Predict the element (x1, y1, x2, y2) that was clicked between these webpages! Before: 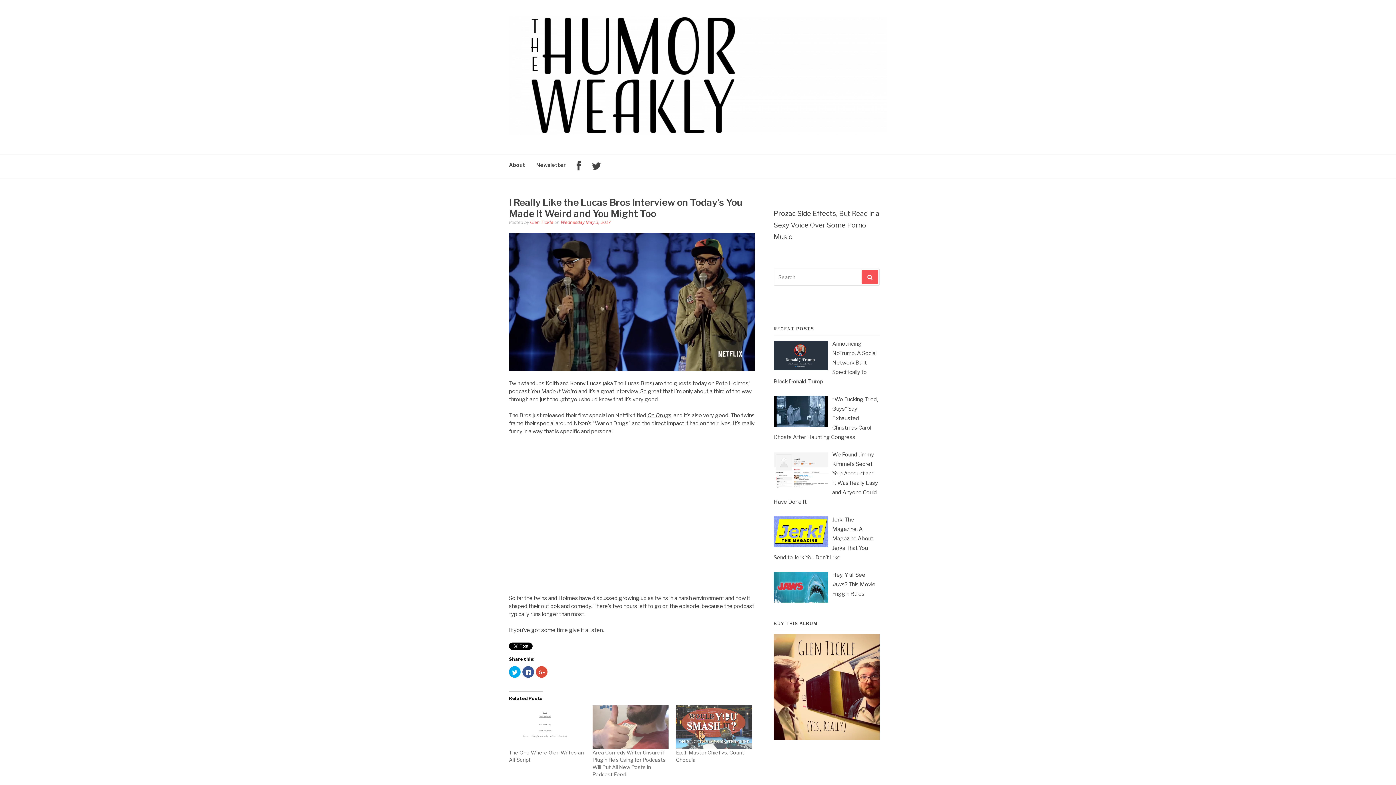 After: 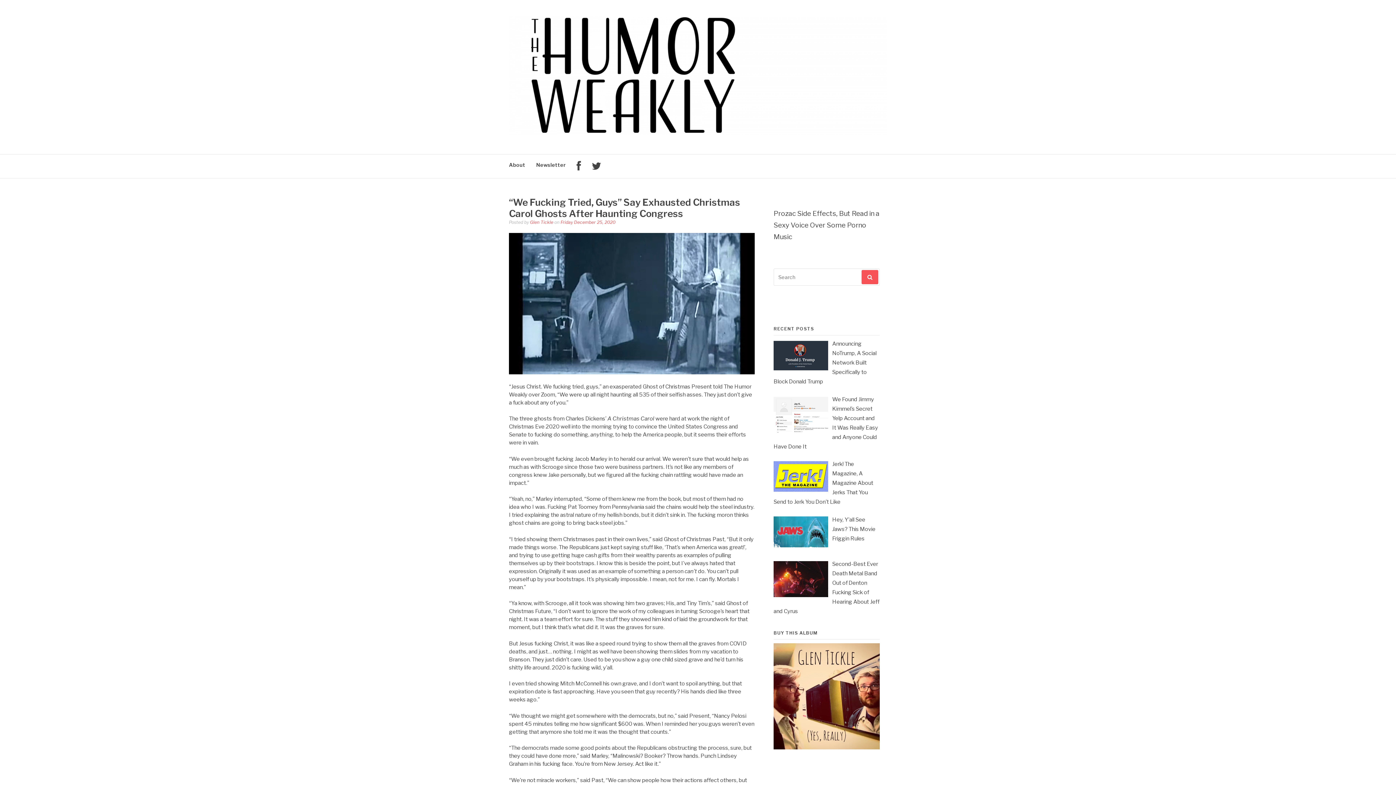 Action: bbox: (773, 396, 878, 440) label: “We Fucking Tried, Guys” Say Exhausted Christmas Carol Ghosts After Haunting Congress